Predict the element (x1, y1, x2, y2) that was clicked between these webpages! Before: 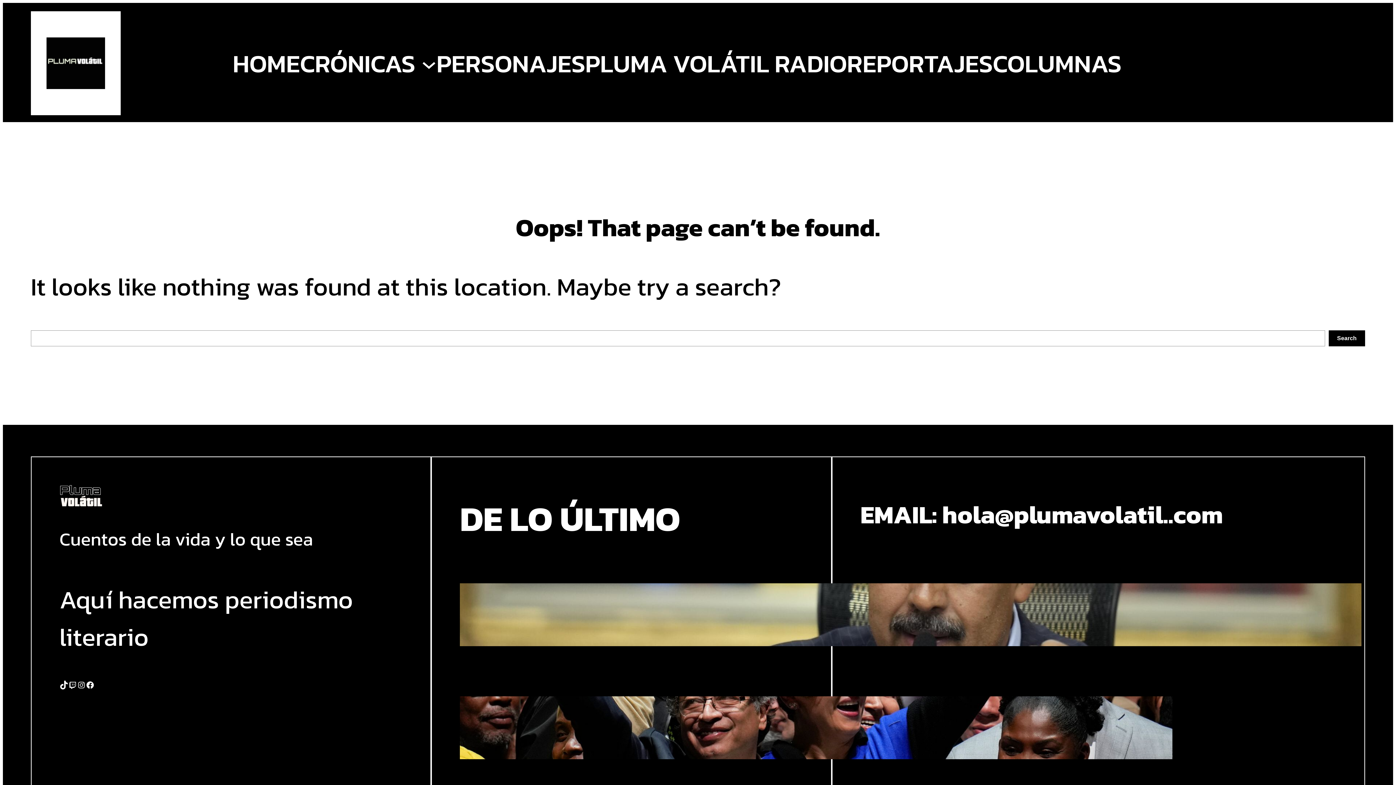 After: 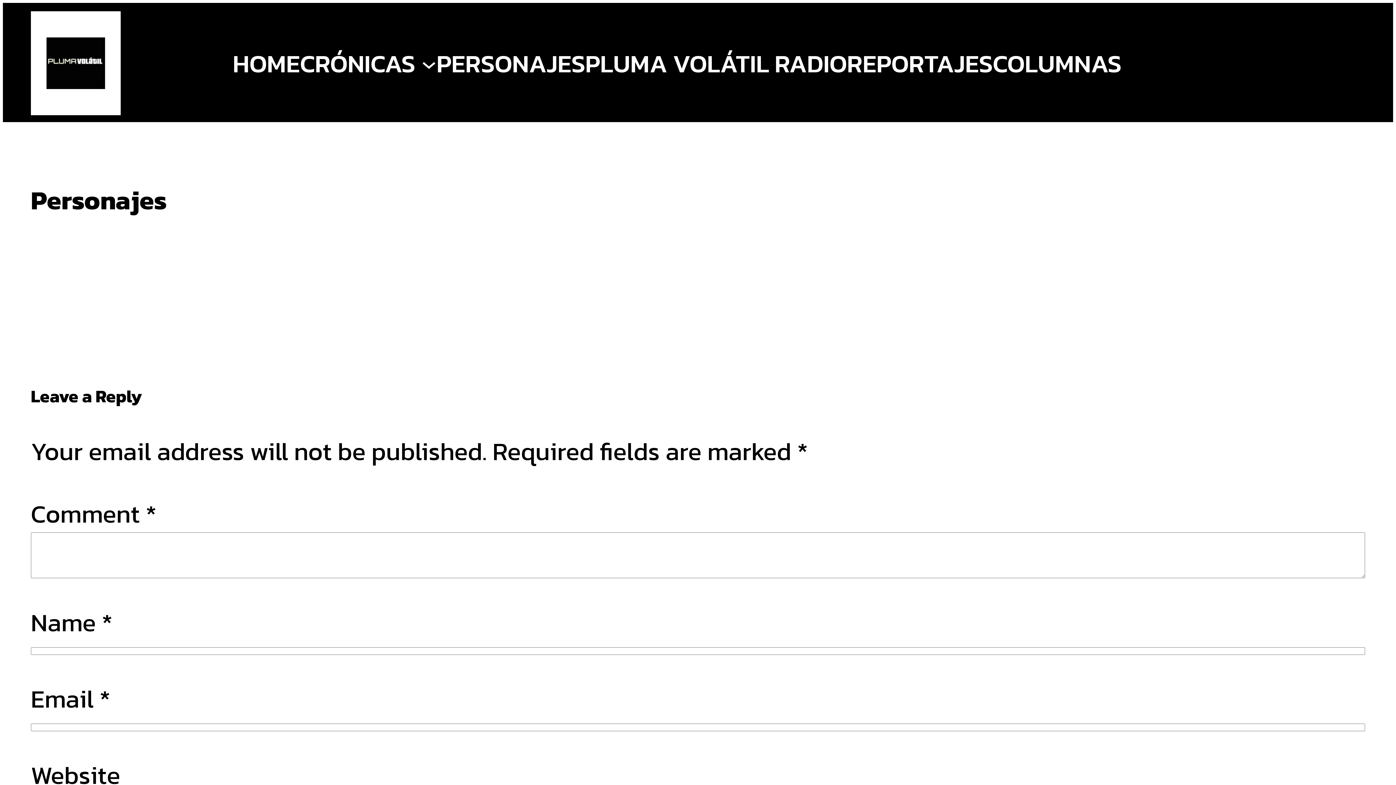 Action: label: PERSONAJES bbox: (436, 44, 585, 82)